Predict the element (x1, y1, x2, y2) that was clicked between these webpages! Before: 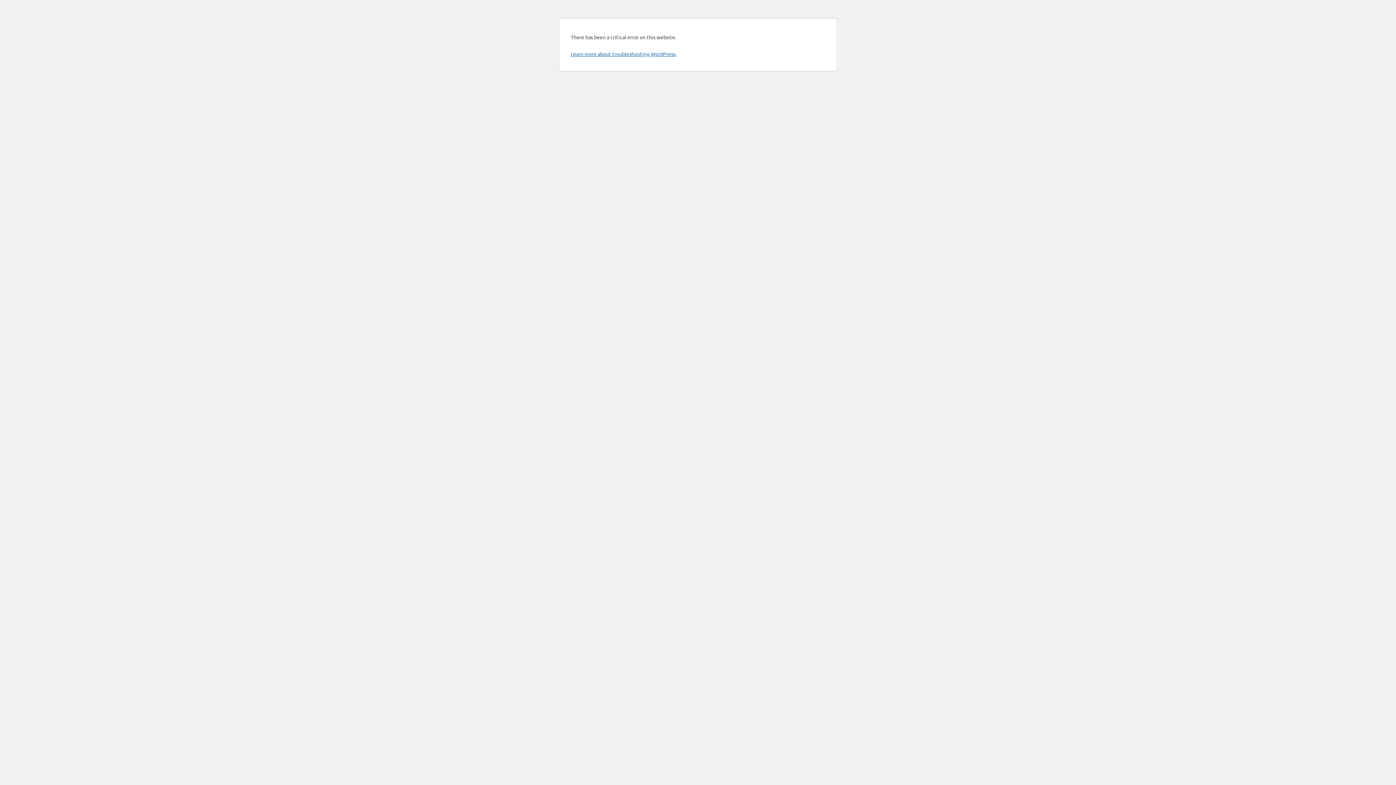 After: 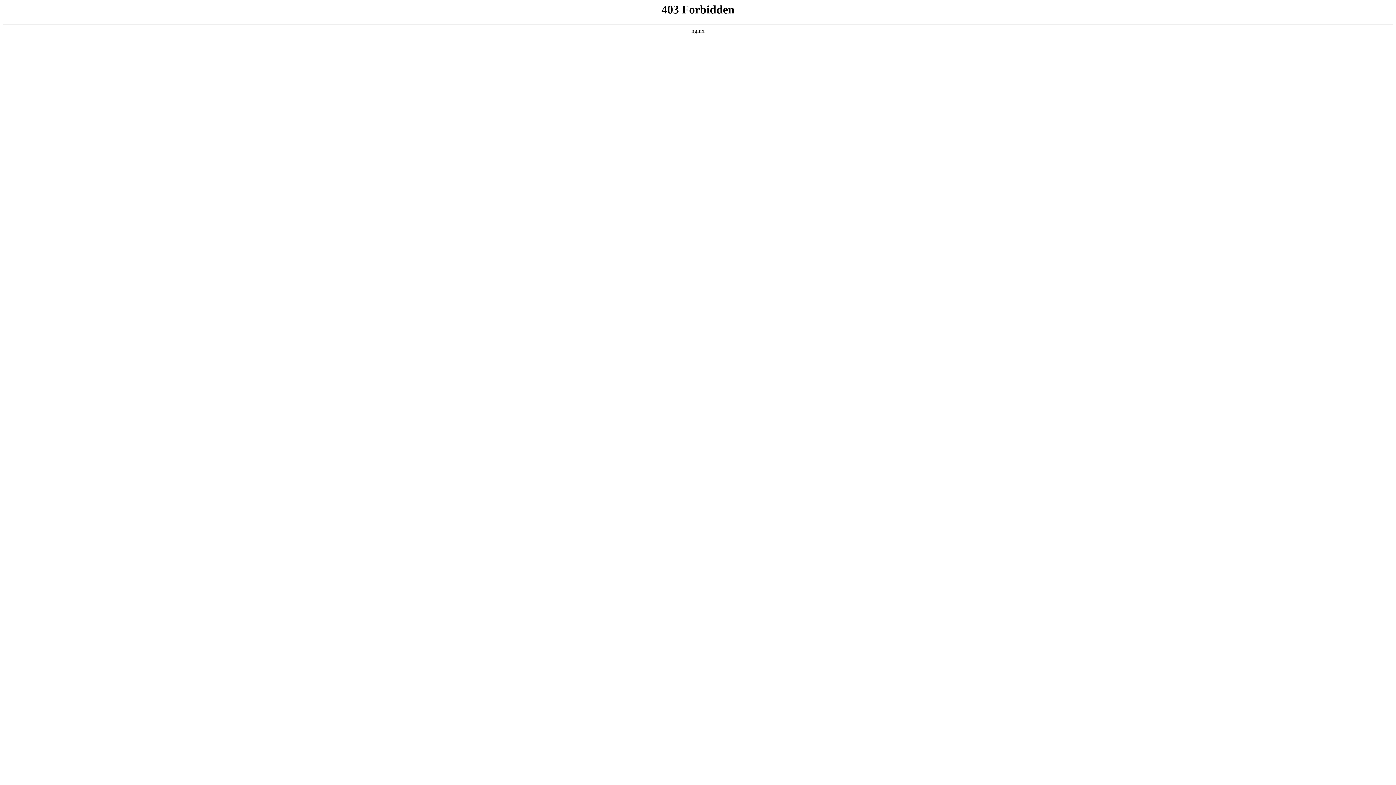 Action: label: Learn more about troubleshooting WordPress. bbox: (570, 50, 676, 57)